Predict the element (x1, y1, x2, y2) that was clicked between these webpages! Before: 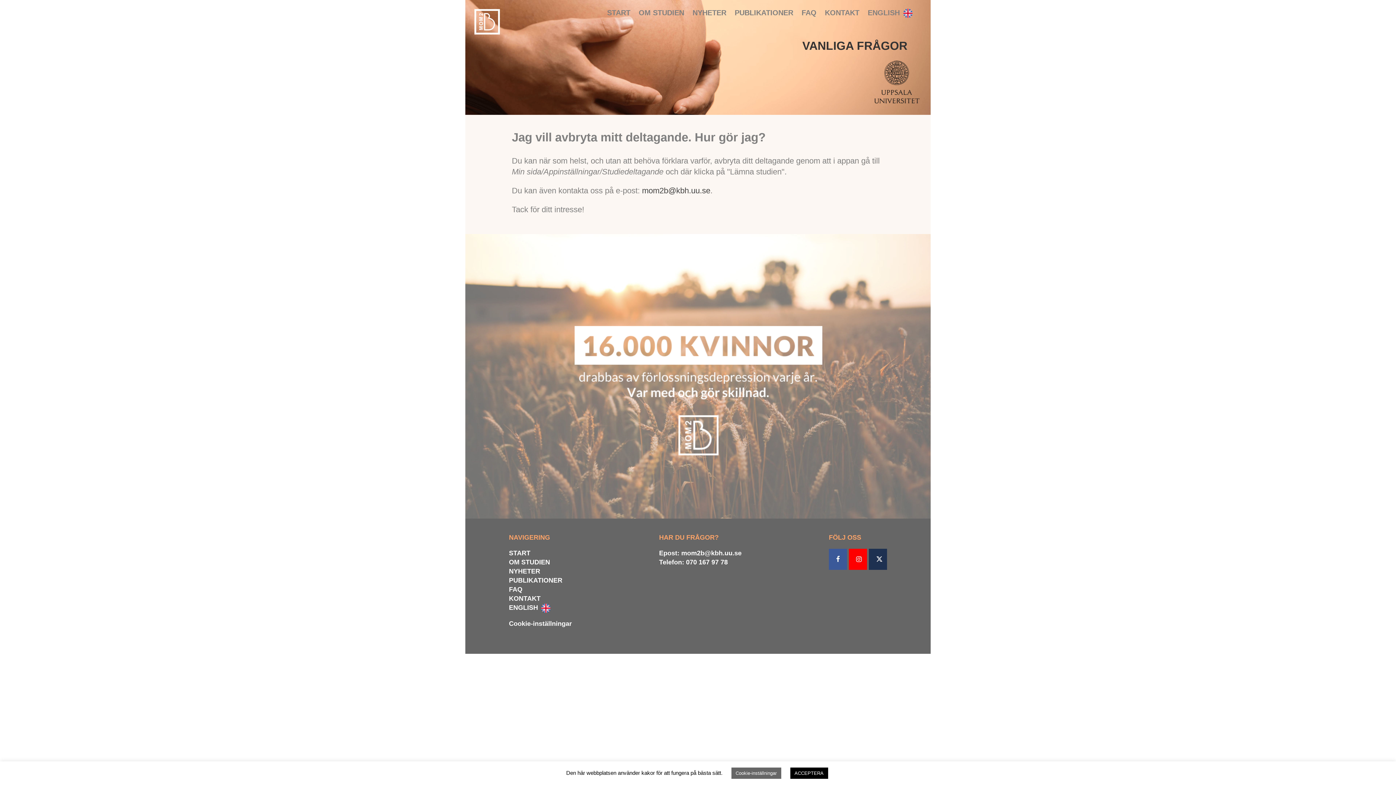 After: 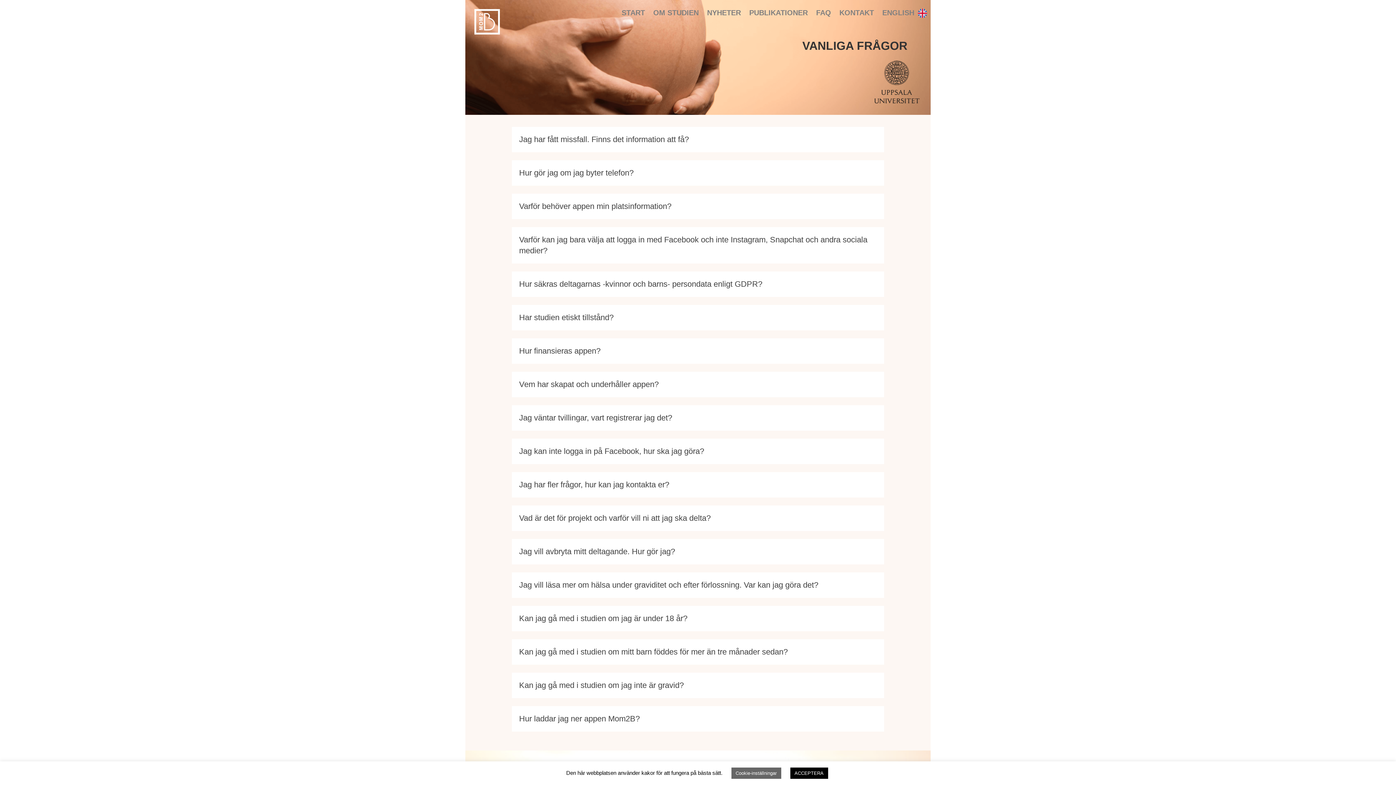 Action: bbox: (801, 8, 816, 16) label: FAQ